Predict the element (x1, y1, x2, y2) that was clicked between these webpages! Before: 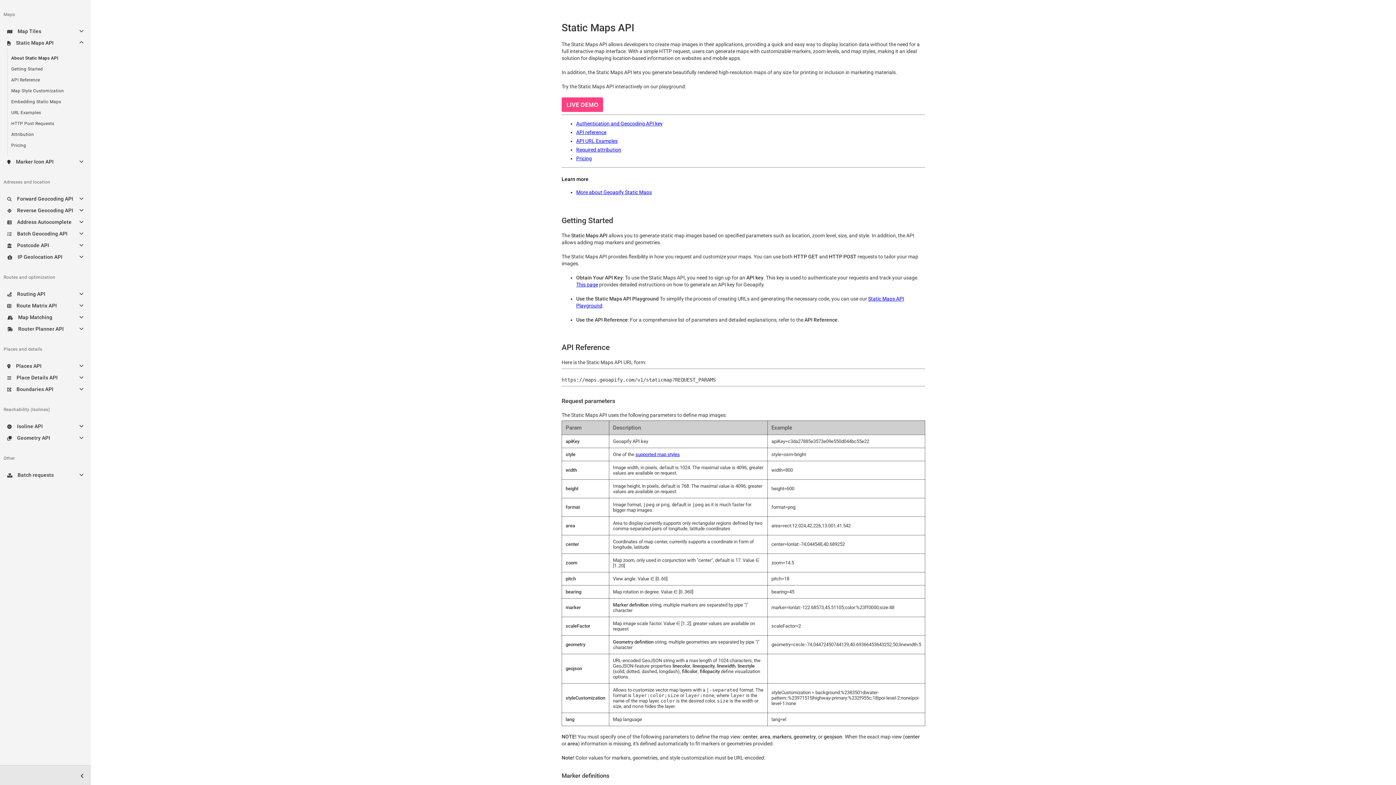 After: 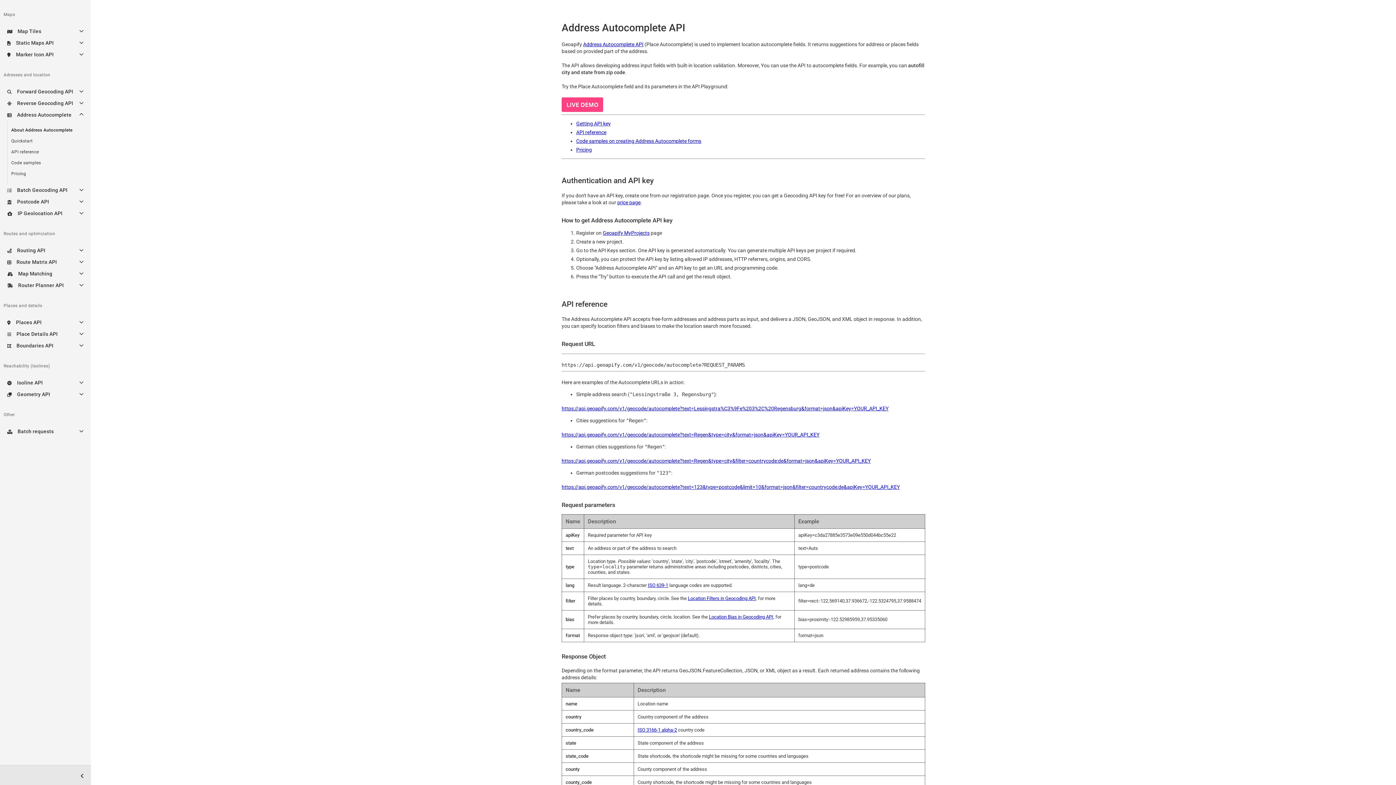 Action: bbox: (0, 216, 90, 228) label: Address Autocomplete